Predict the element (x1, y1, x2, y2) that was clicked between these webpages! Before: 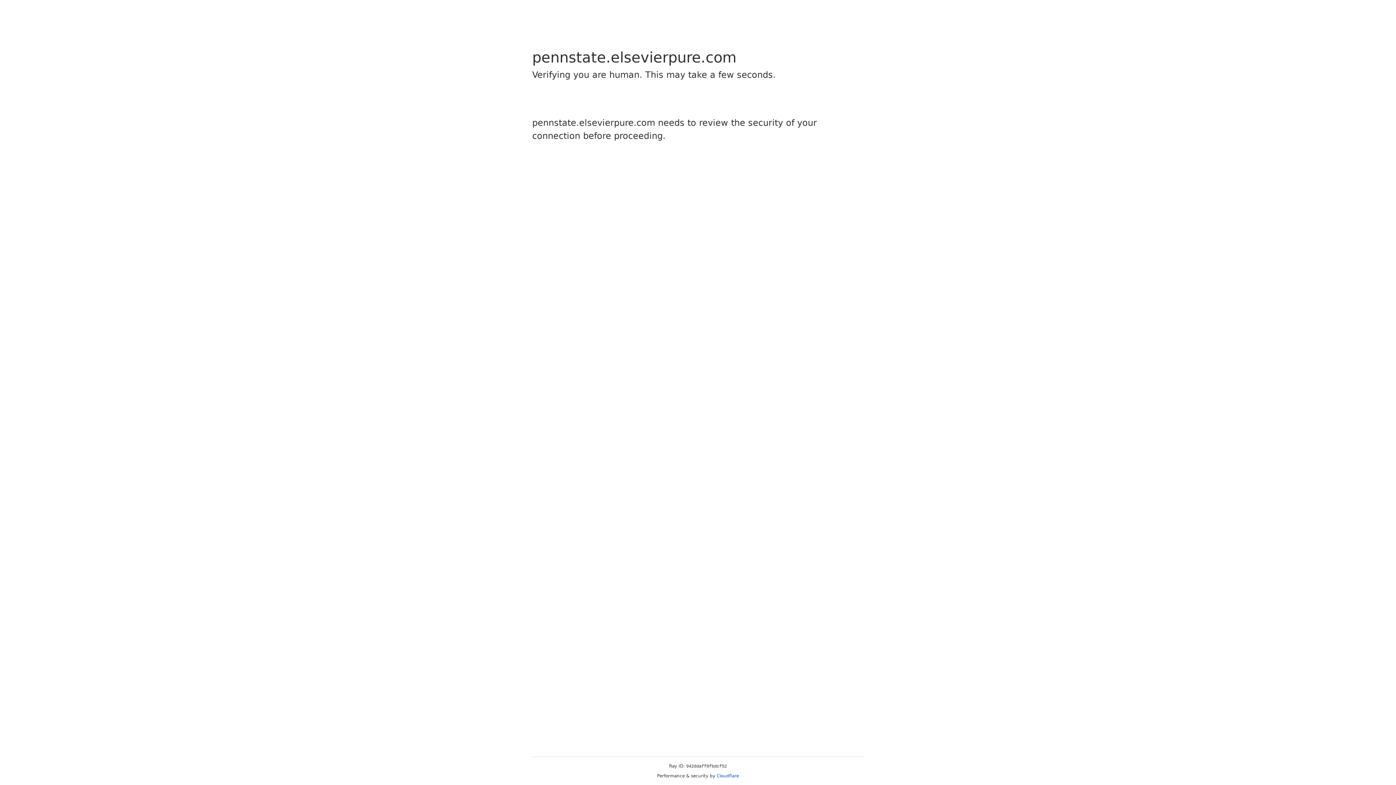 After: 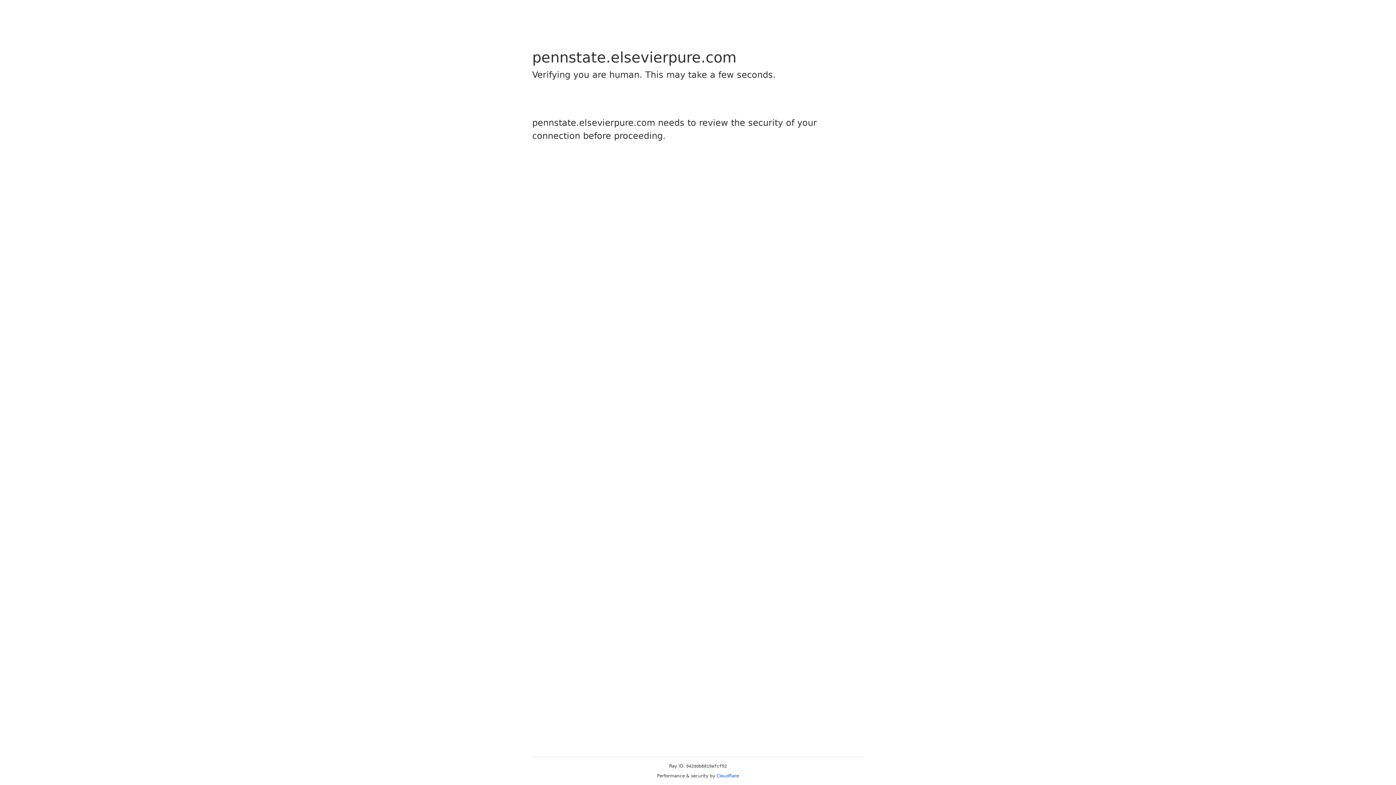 Action: label: Cloudflare bbox: (716, 773, 739, 778)